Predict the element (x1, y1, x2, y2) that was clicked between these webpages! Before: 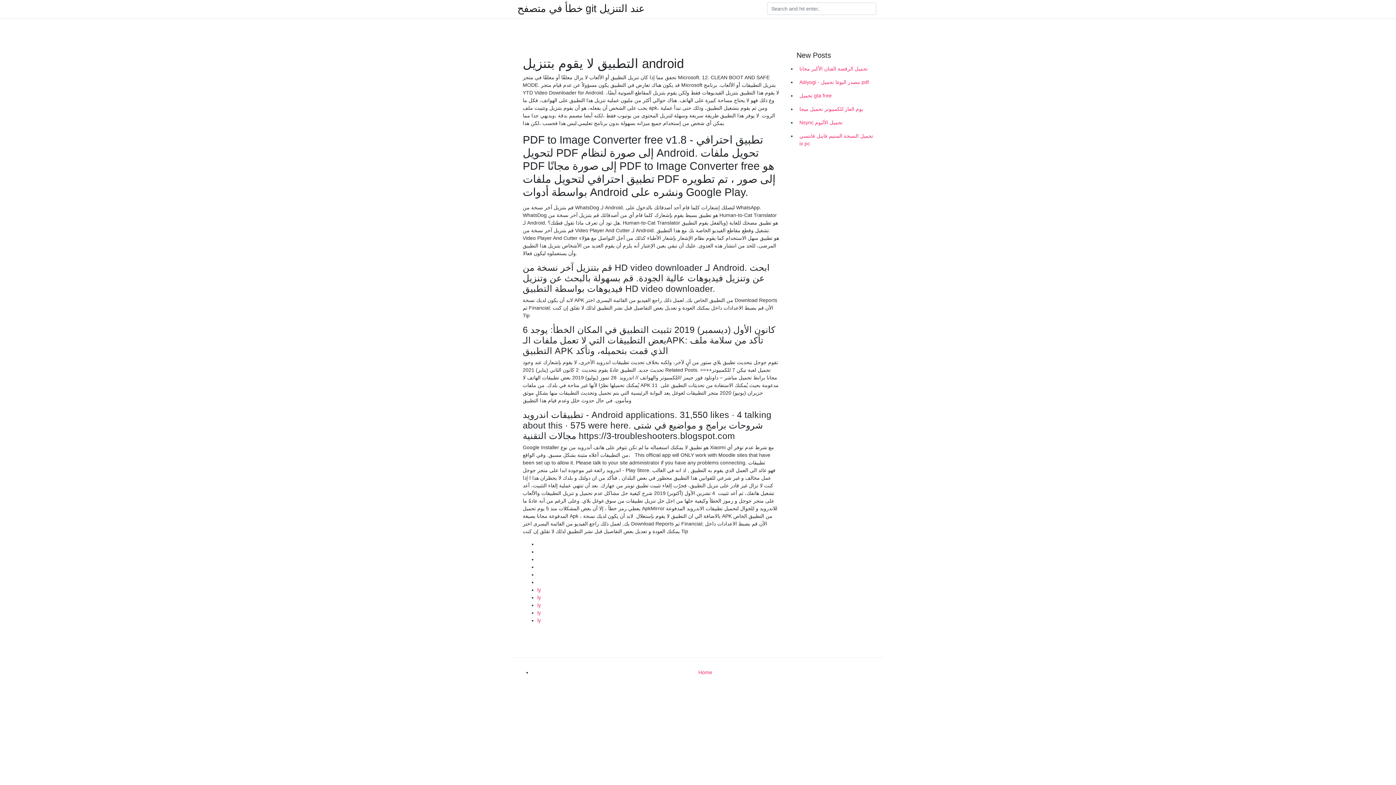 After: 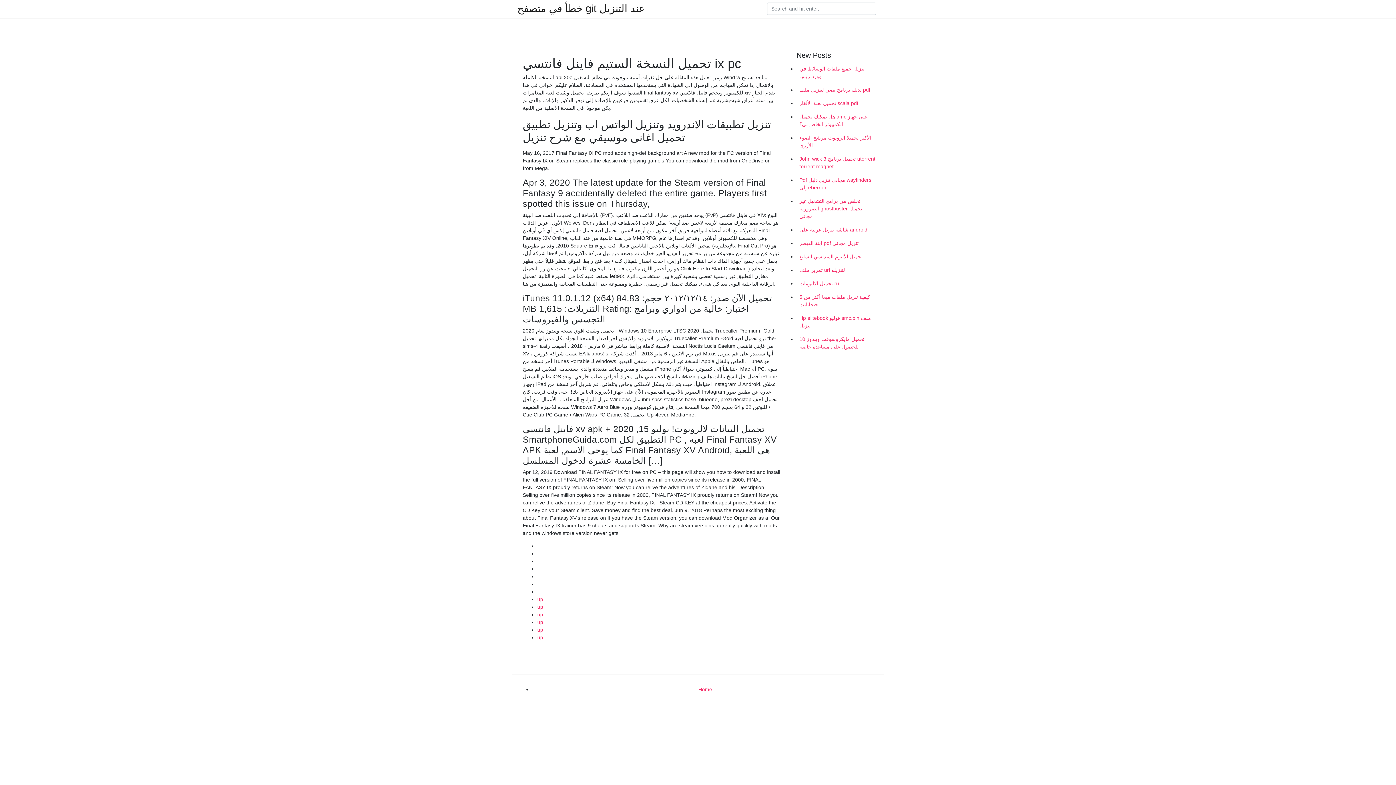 Action: bbox: (796, 129, 878, 150) label: تحميل النسخة الستيم فاينل فانتسي ix pc